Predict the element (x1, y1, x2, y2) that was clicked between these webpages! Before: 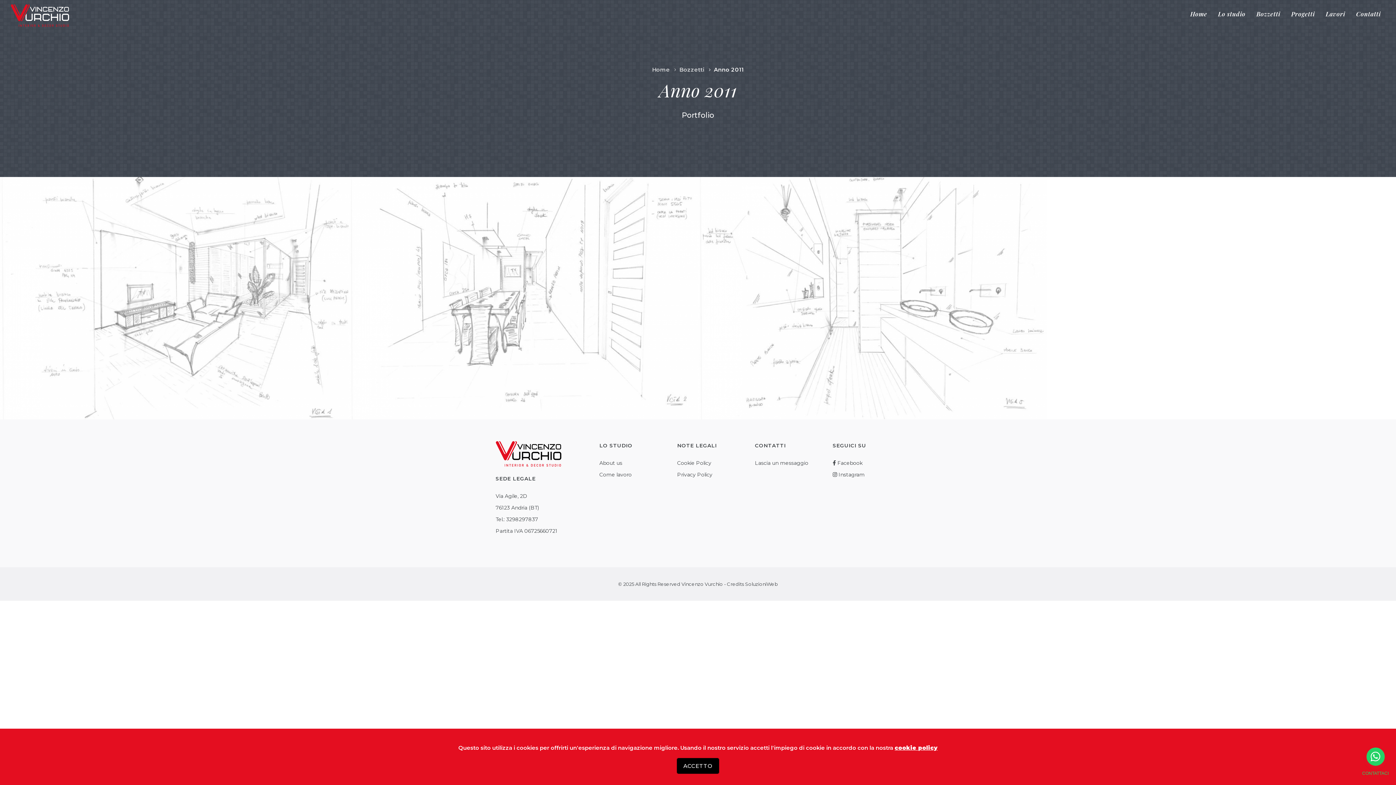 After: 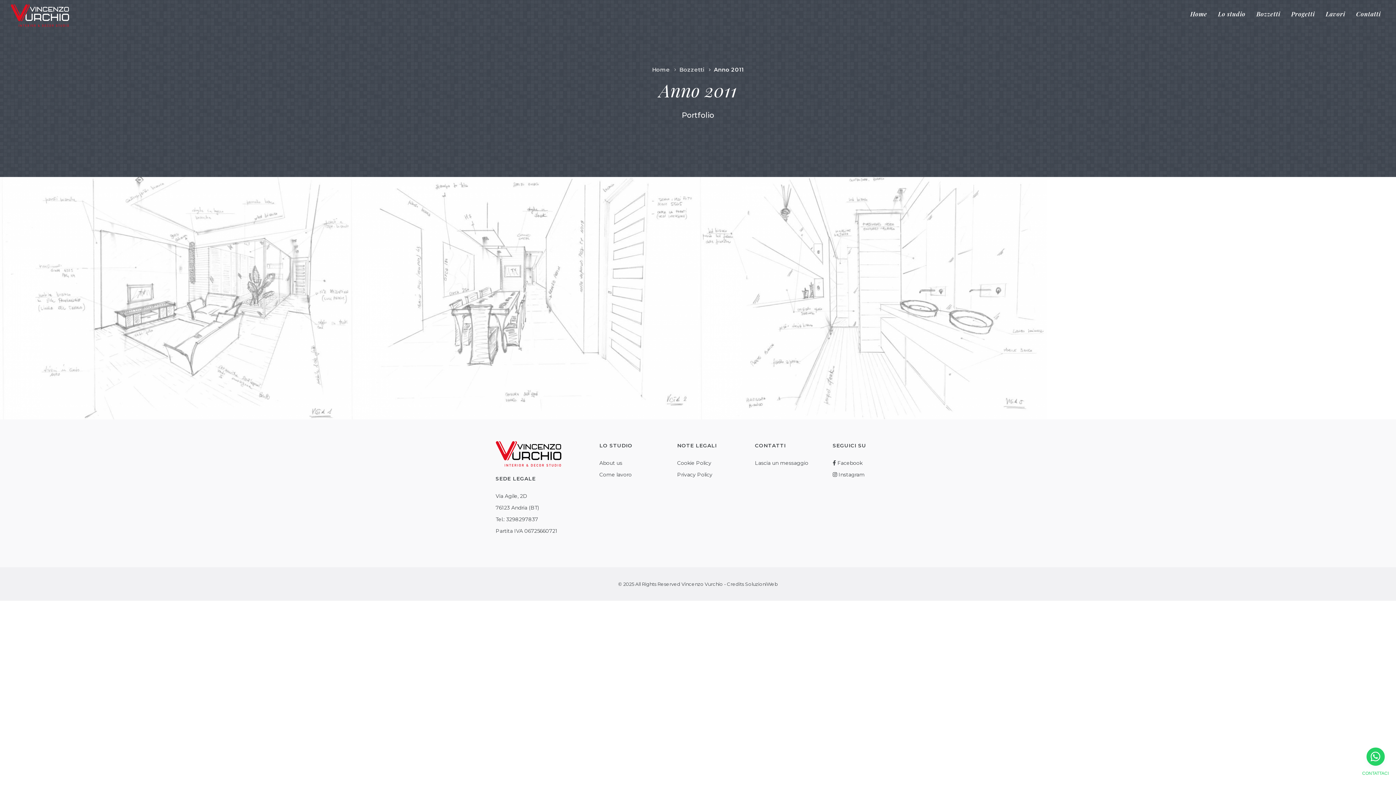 Action: label: ACCETTO bbox: (676, 758, 719, 774)